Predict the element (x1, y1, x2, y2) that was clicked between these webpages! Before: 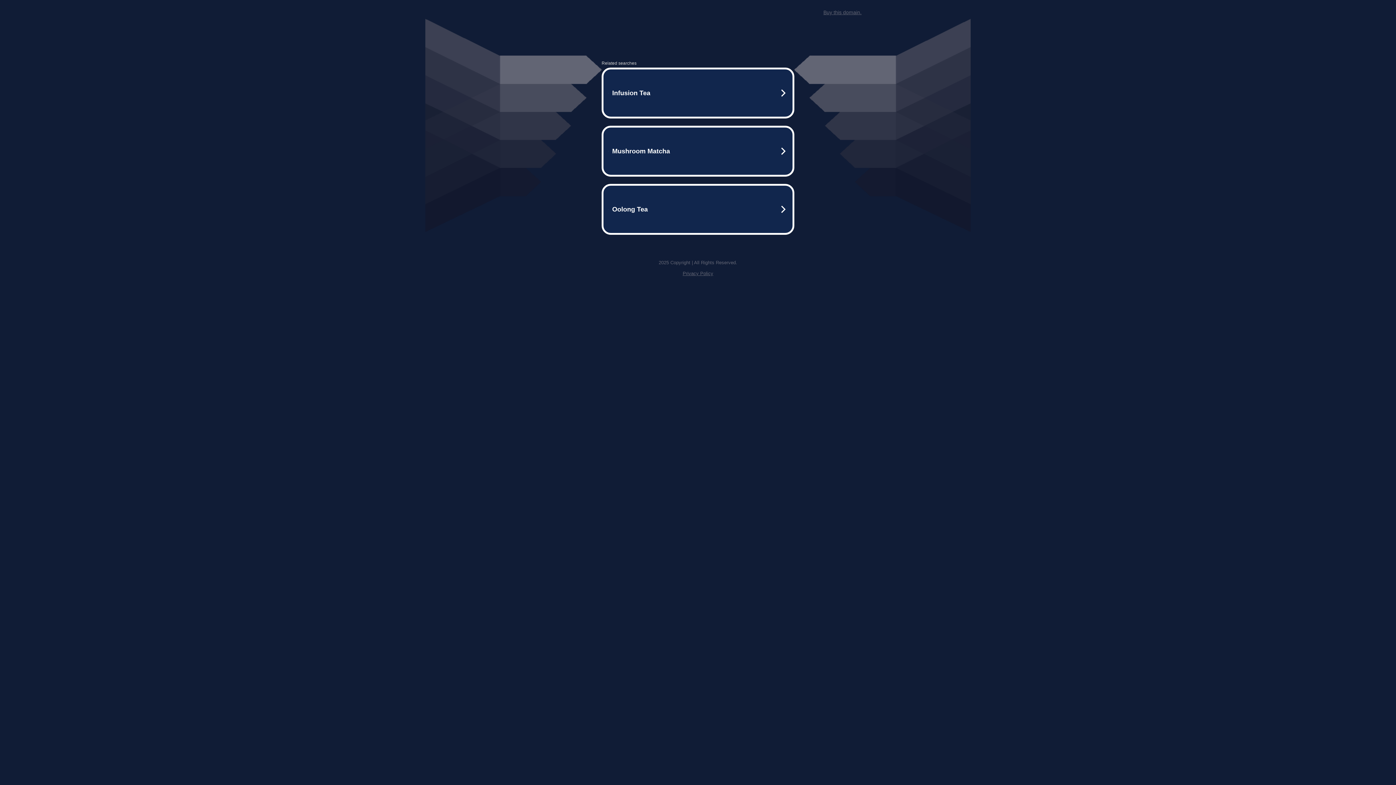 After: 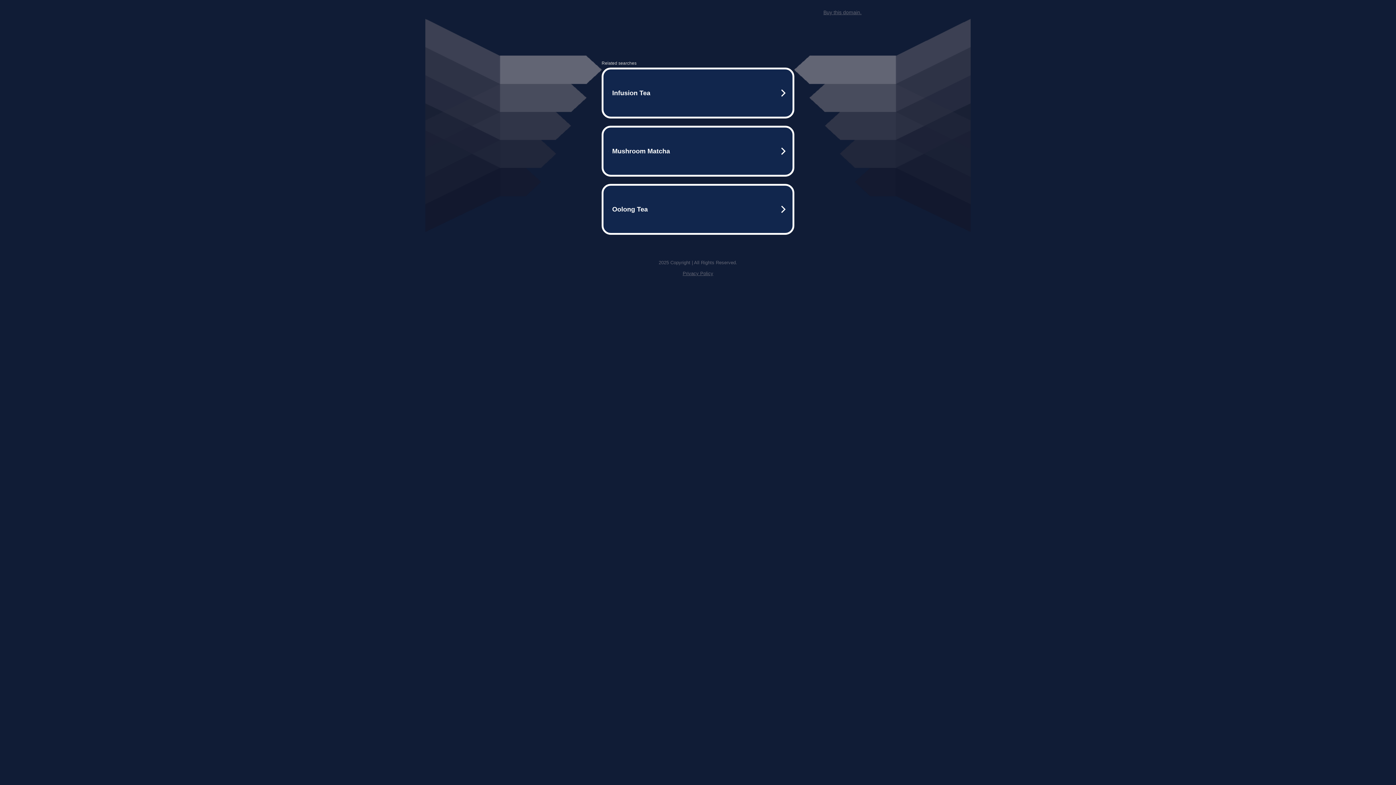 Action: label: Privacy Policy bbox: (682, 270, 713, 276)